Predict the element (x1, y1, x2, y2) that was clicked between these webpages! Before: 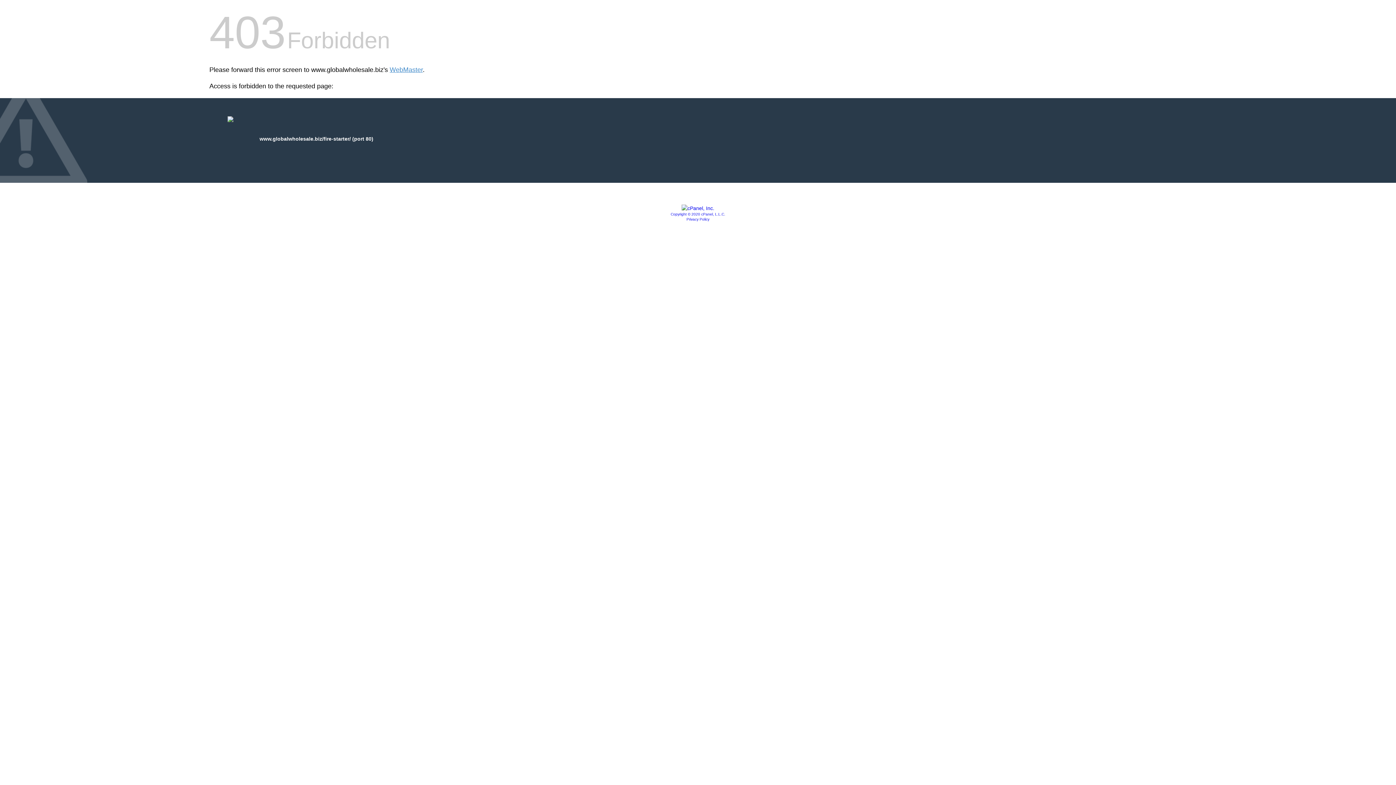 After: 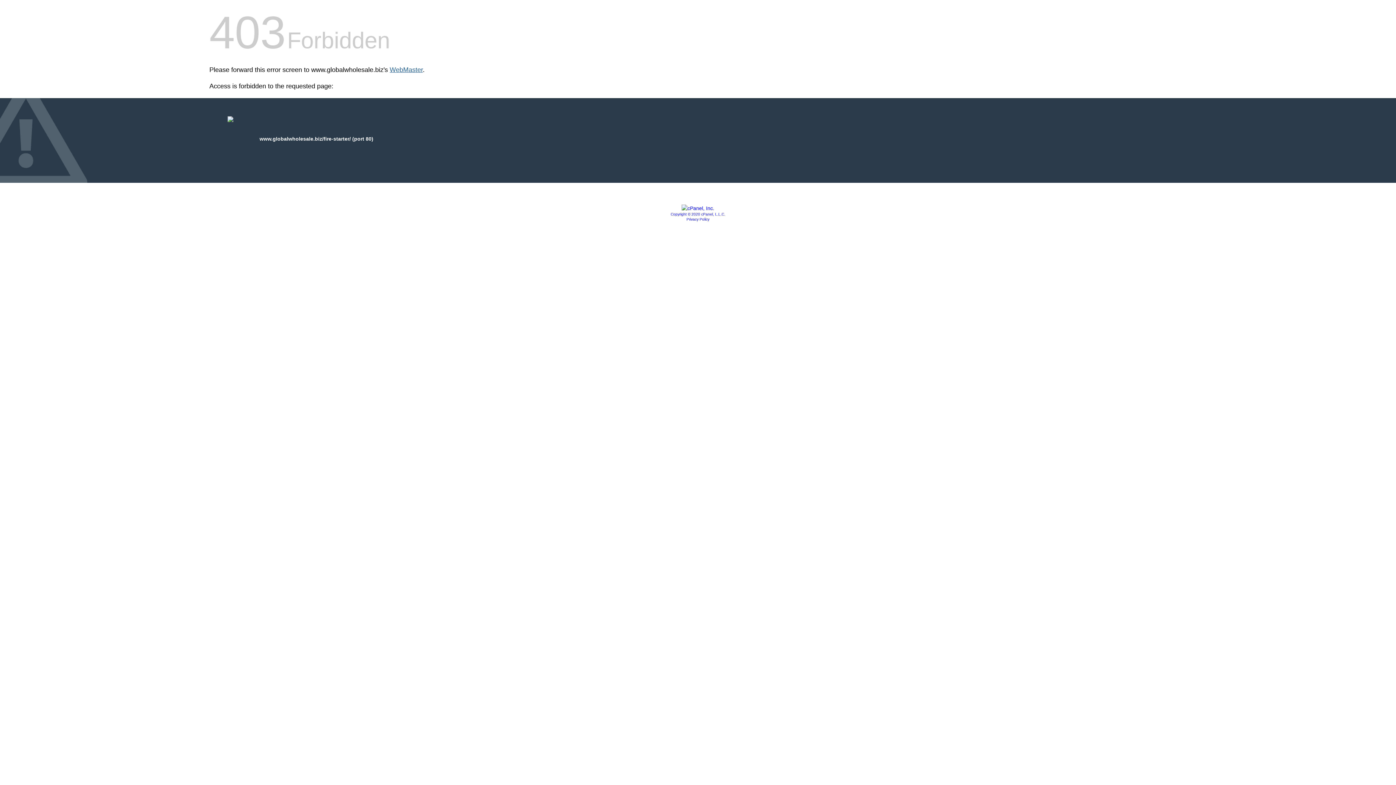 Action: label: WebMaster bbox: (389, 66, 422, 73)